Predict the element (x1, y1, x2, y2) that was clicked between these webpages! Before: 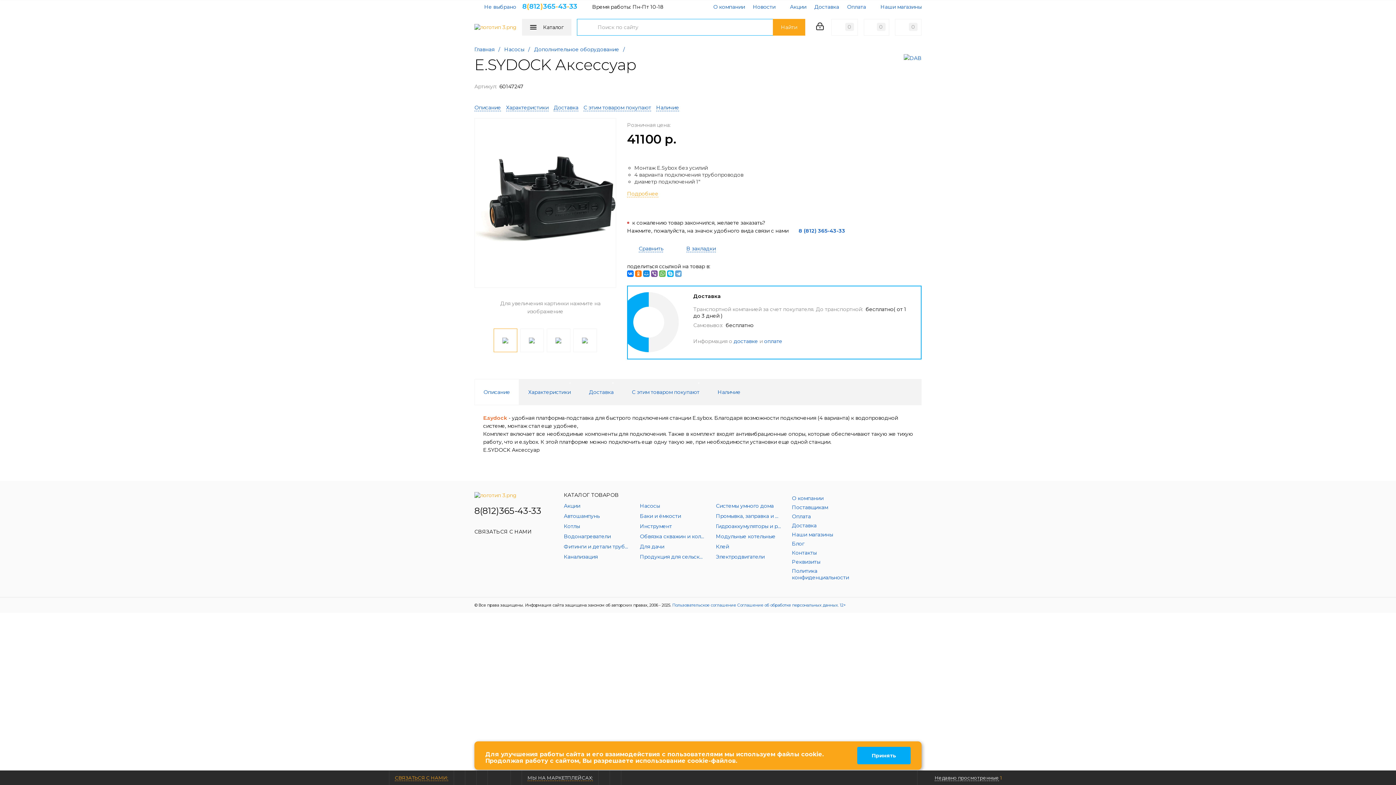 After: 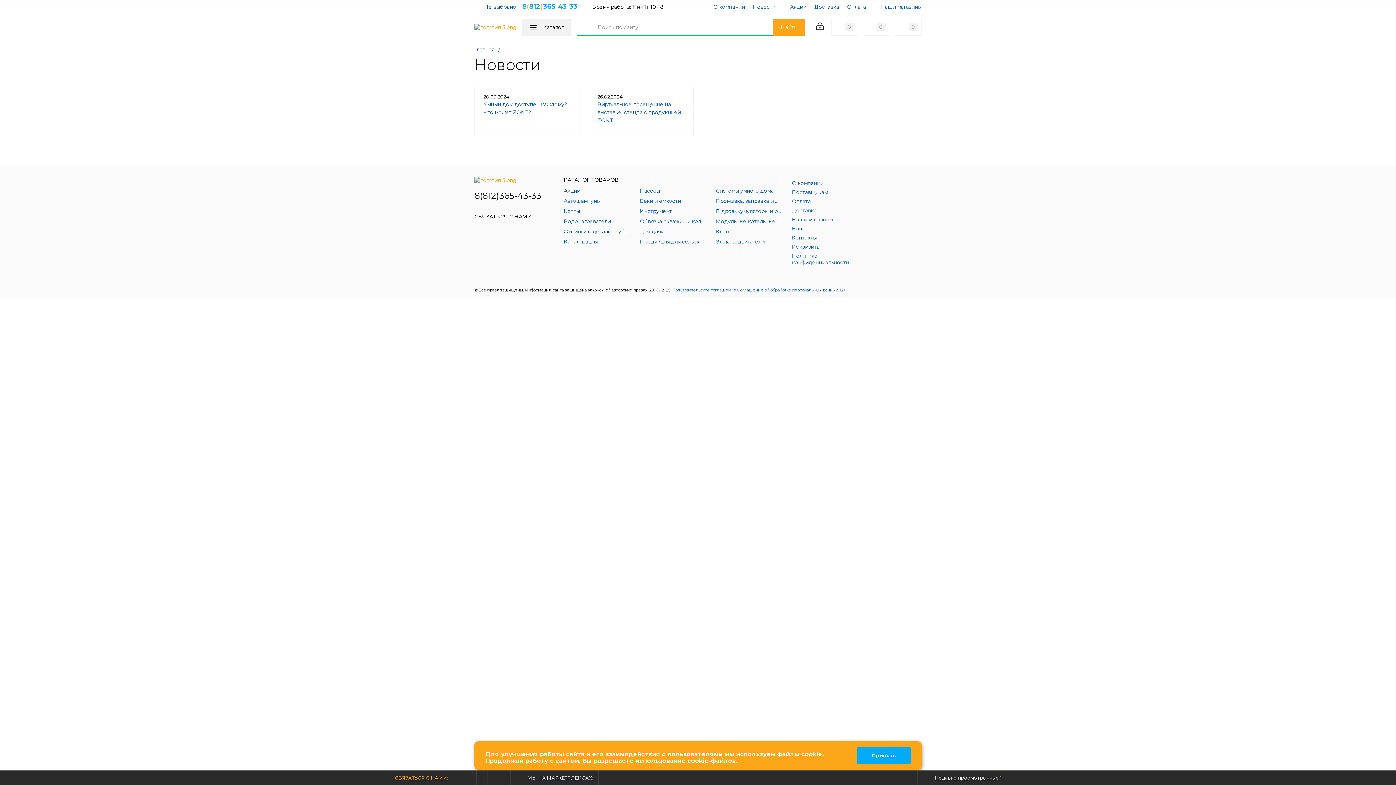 Action: label: Новости bbox: (753, 1, 775, 11)